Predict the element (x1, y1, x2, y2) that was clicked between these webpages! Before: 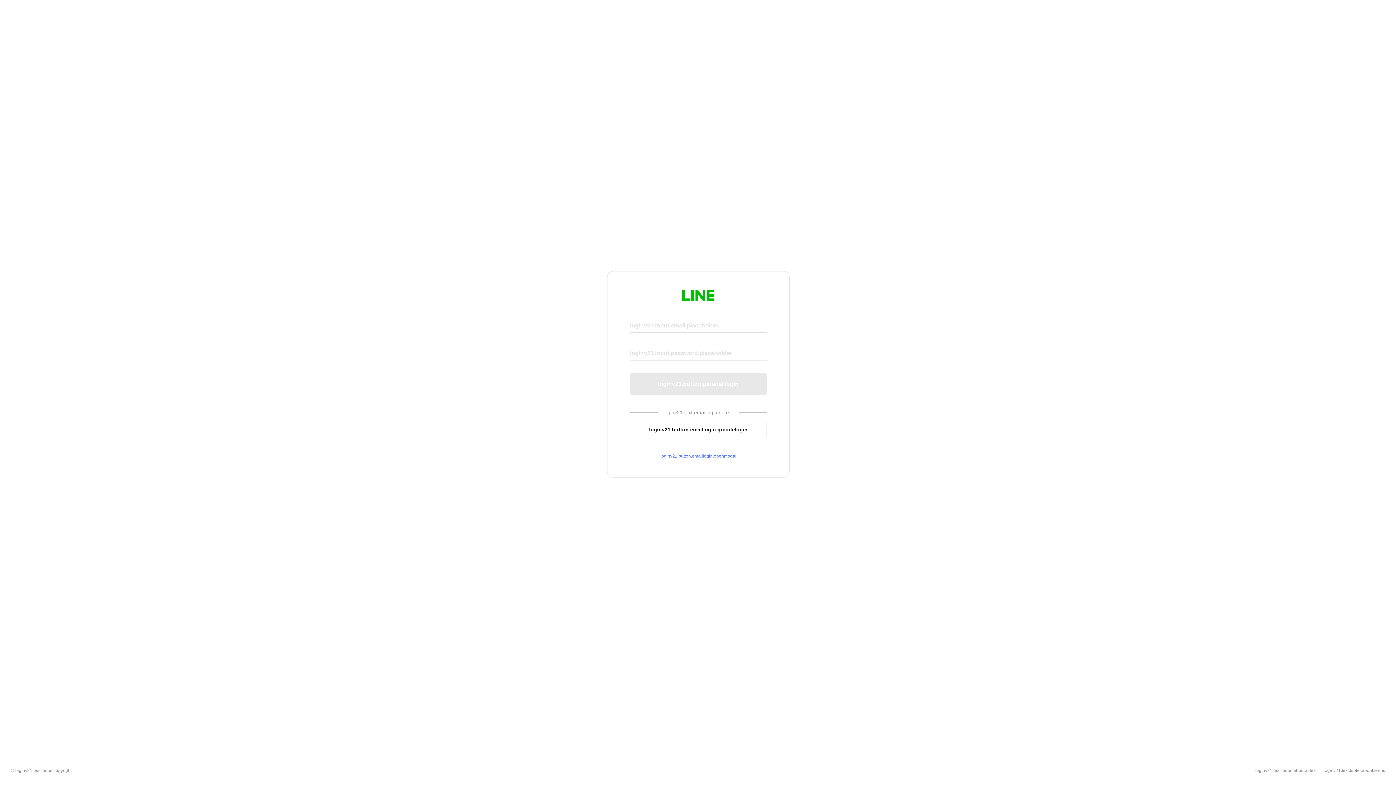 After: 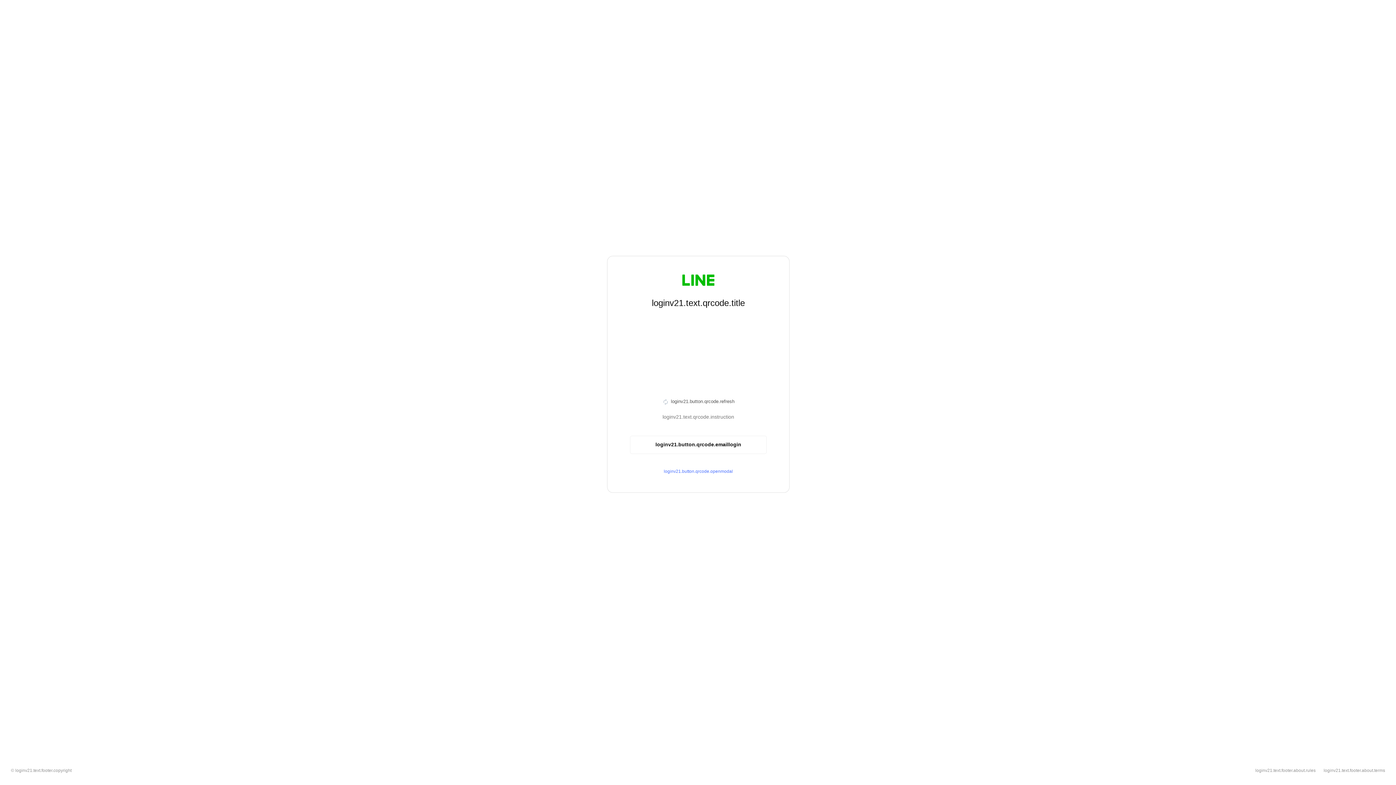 Action: label: loginv21.button.emaillogin.qrcodelogin bbox: (630, 420, 766, 439)